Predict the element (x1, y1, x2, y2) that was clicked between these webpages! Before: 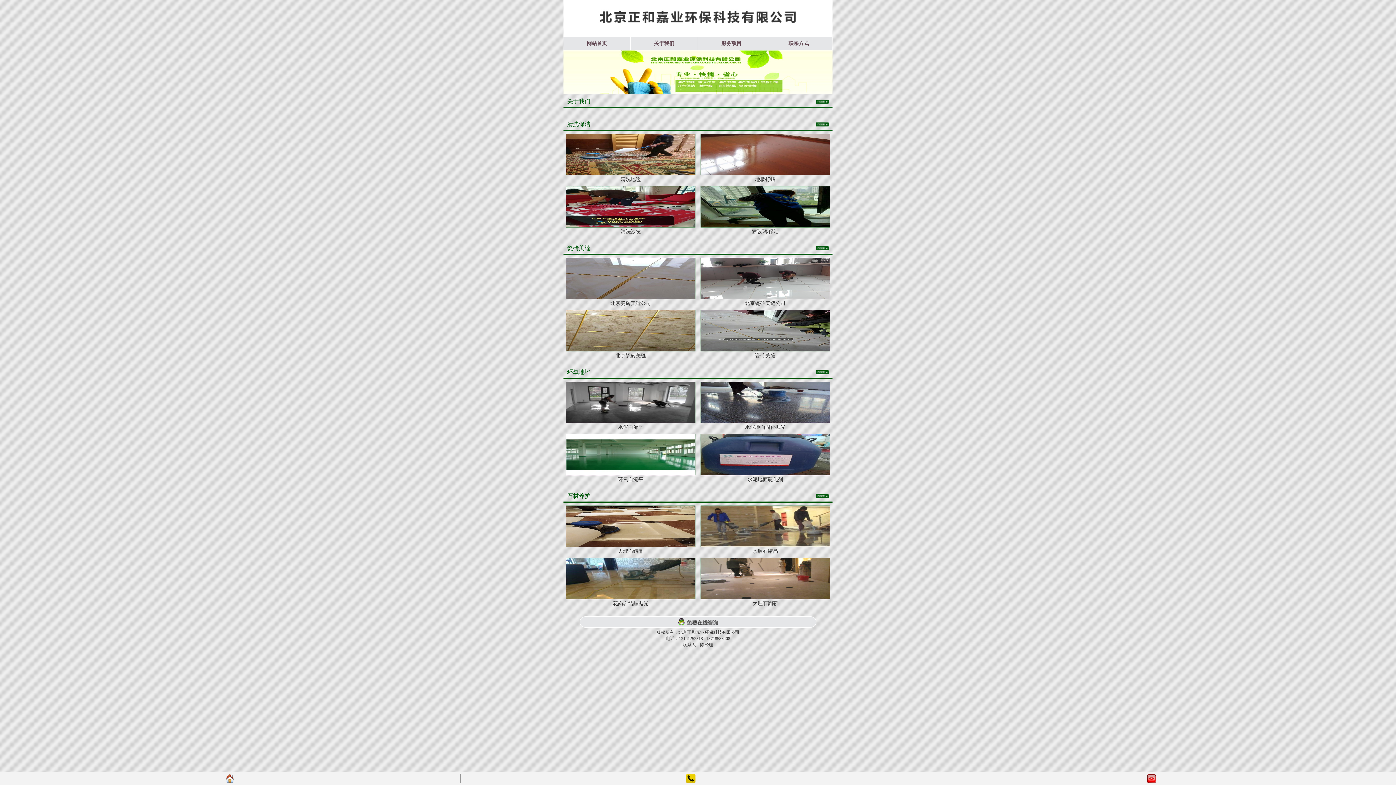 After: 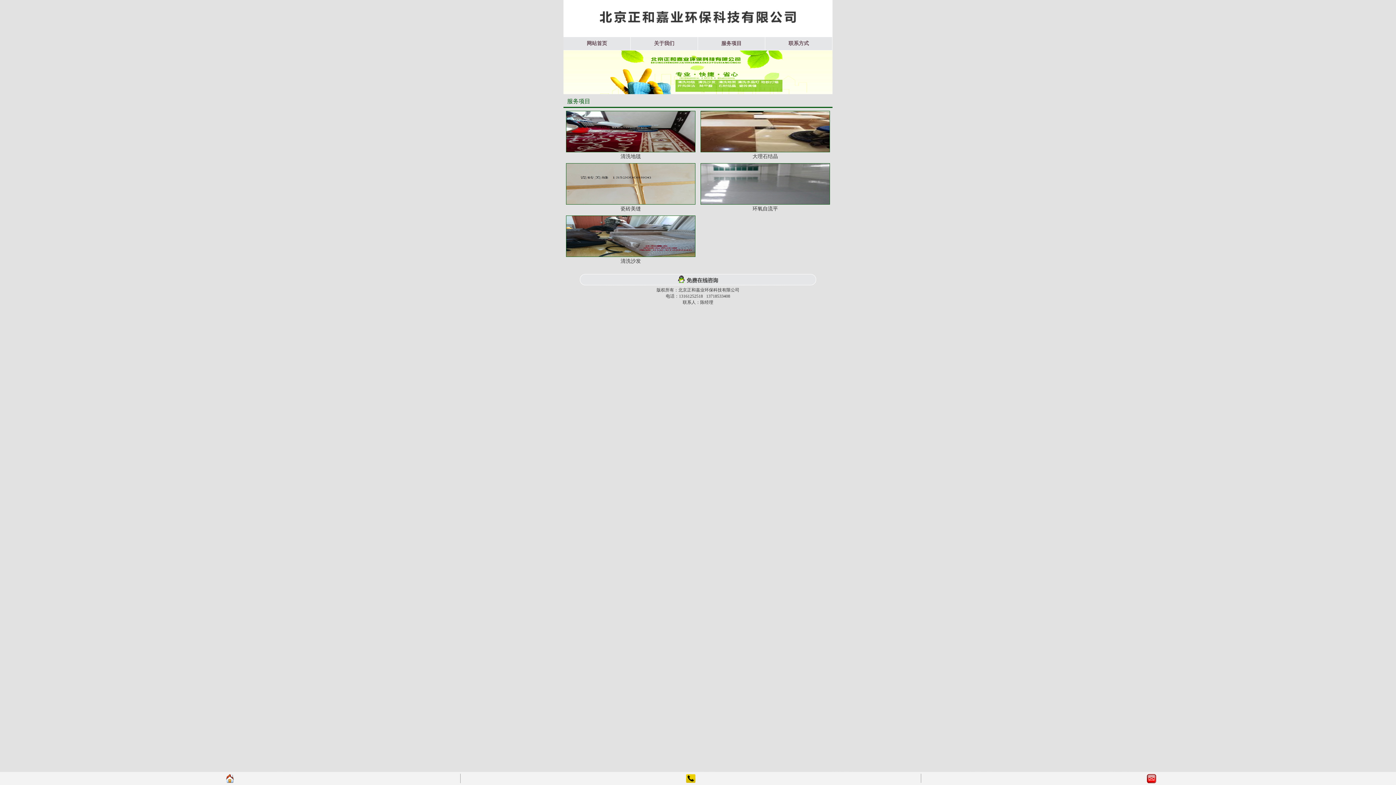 Action: label: 服务项目 bbox: (698, 36, 765, 50)